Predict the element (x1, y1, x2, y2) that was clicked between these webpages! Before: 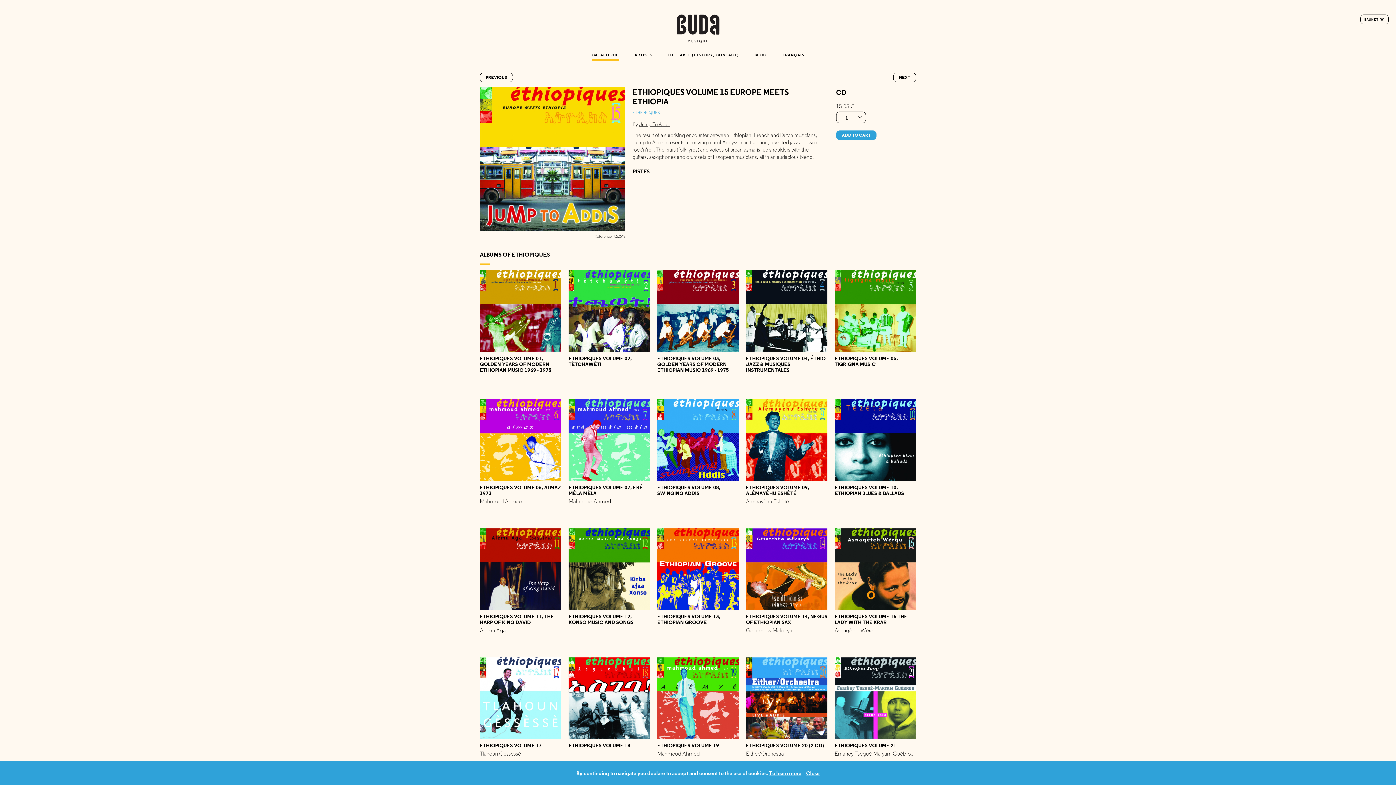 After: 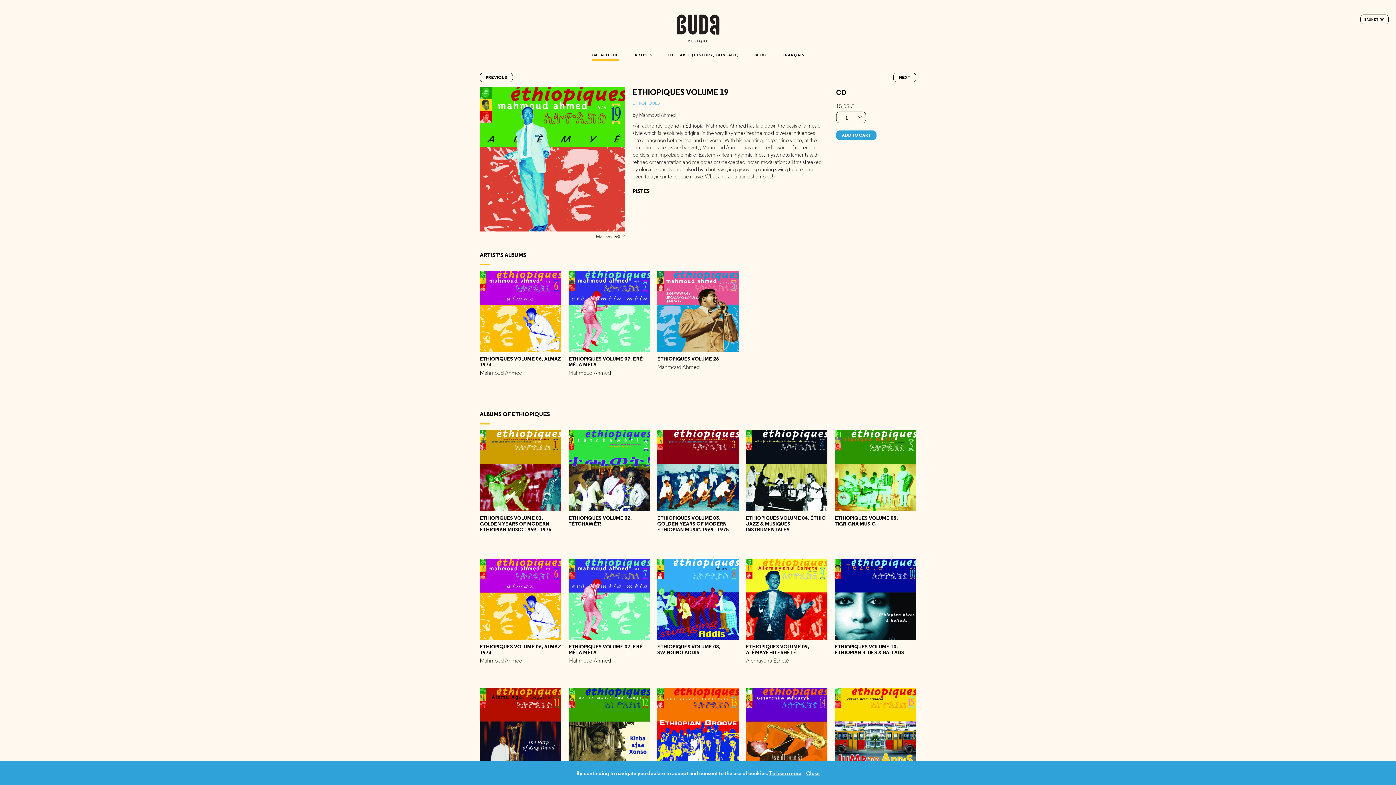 Action: bbox: (657, 657, 738, 757) label: ETHIOPIQUES VOLUME 19
Mahmoud Ahmed